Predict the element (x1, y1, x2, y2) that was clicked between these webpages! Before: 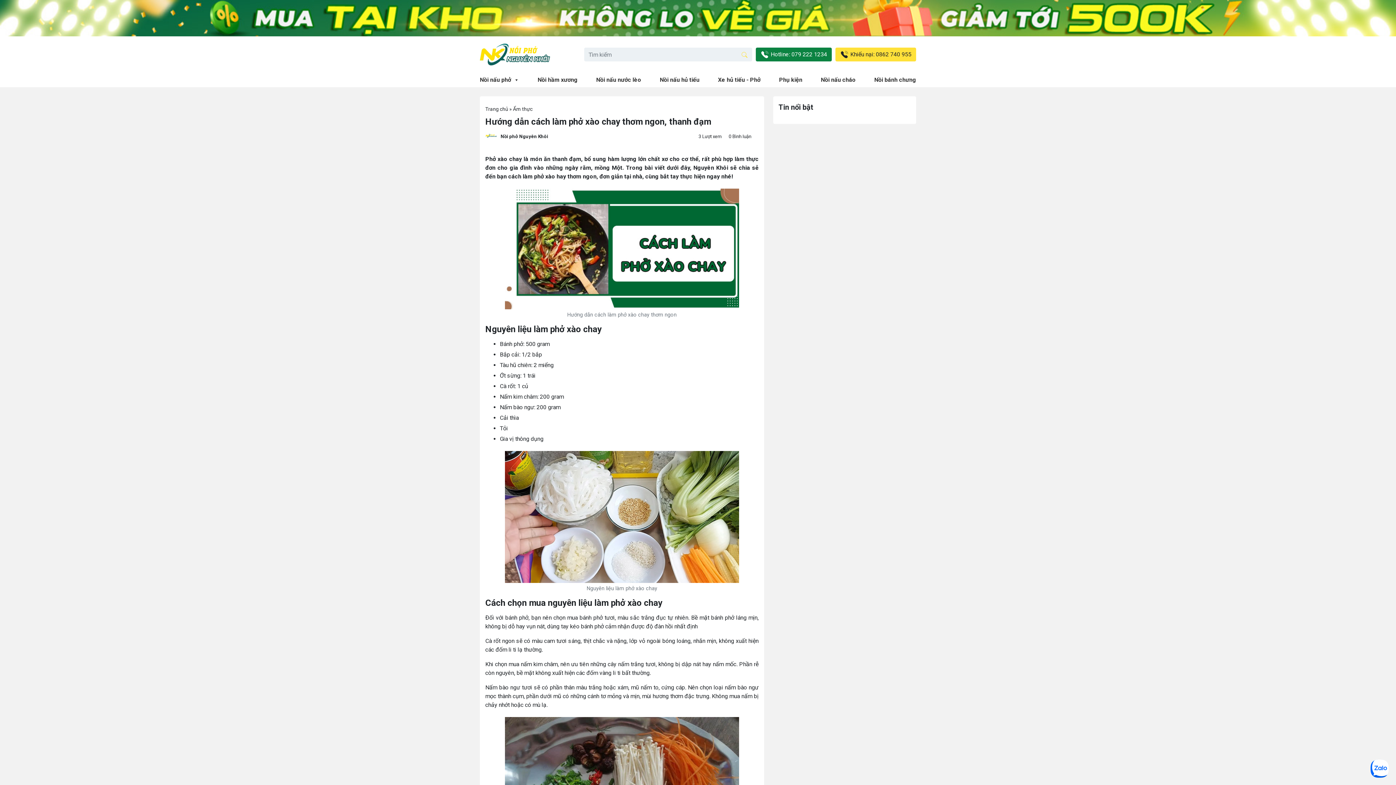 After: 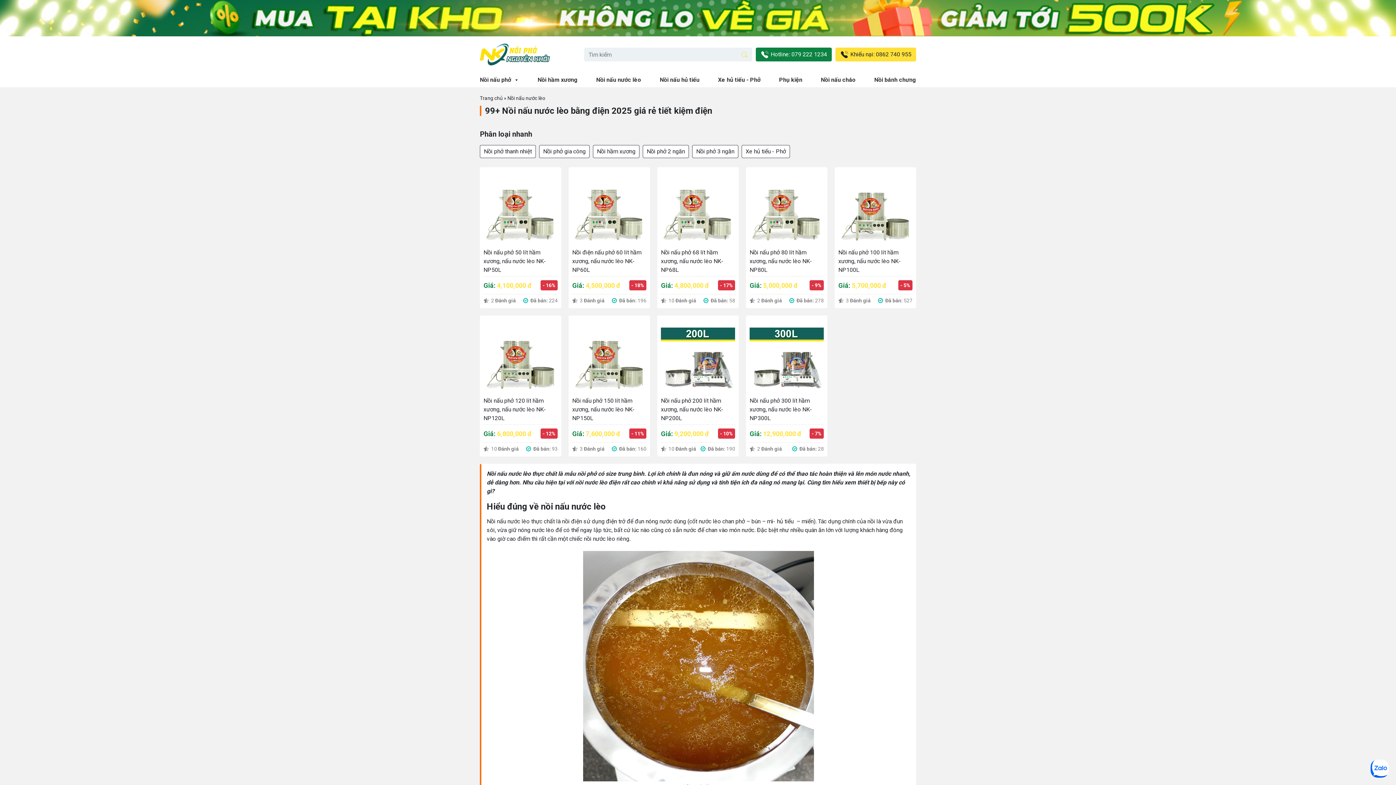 Action: bbox: (596, 72, 641, 87) label: Nồi nấu nước lèo